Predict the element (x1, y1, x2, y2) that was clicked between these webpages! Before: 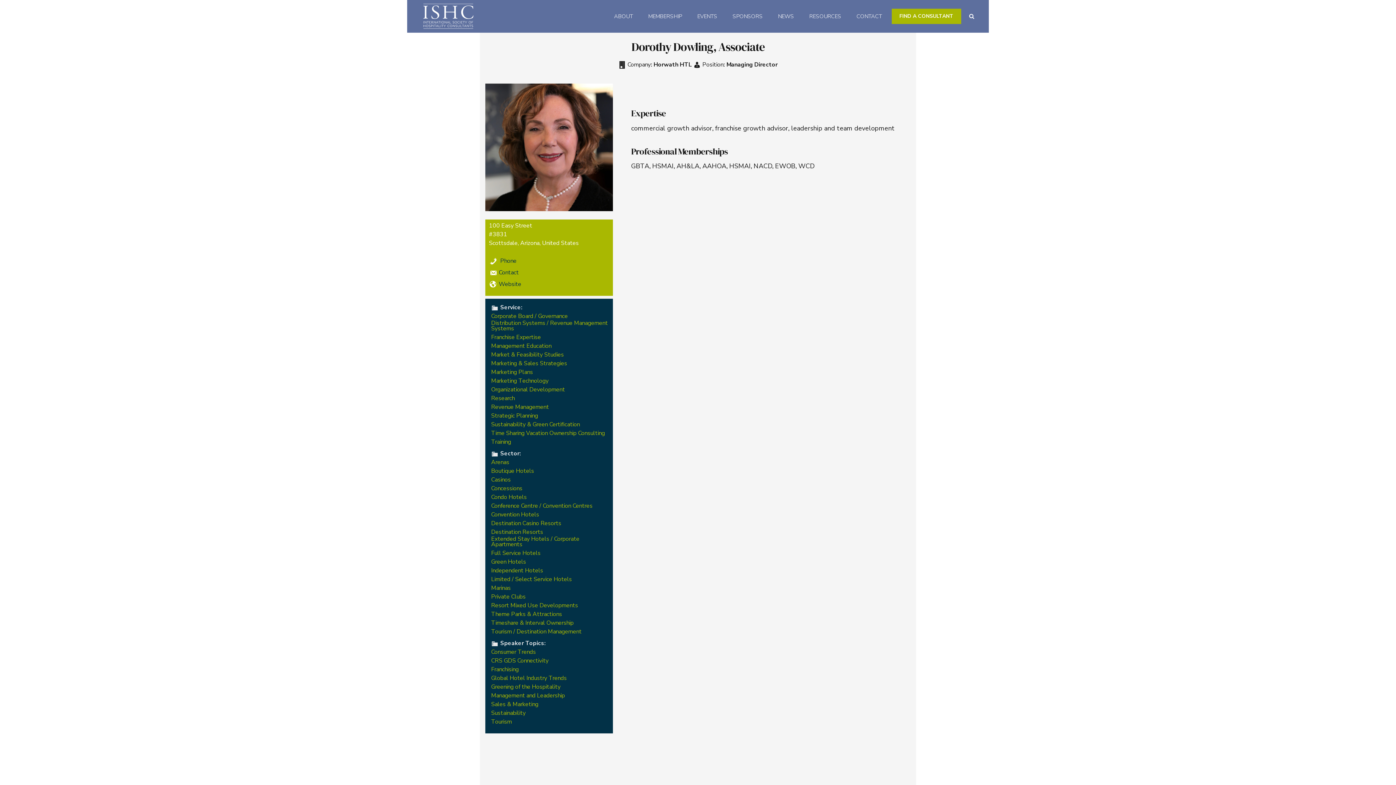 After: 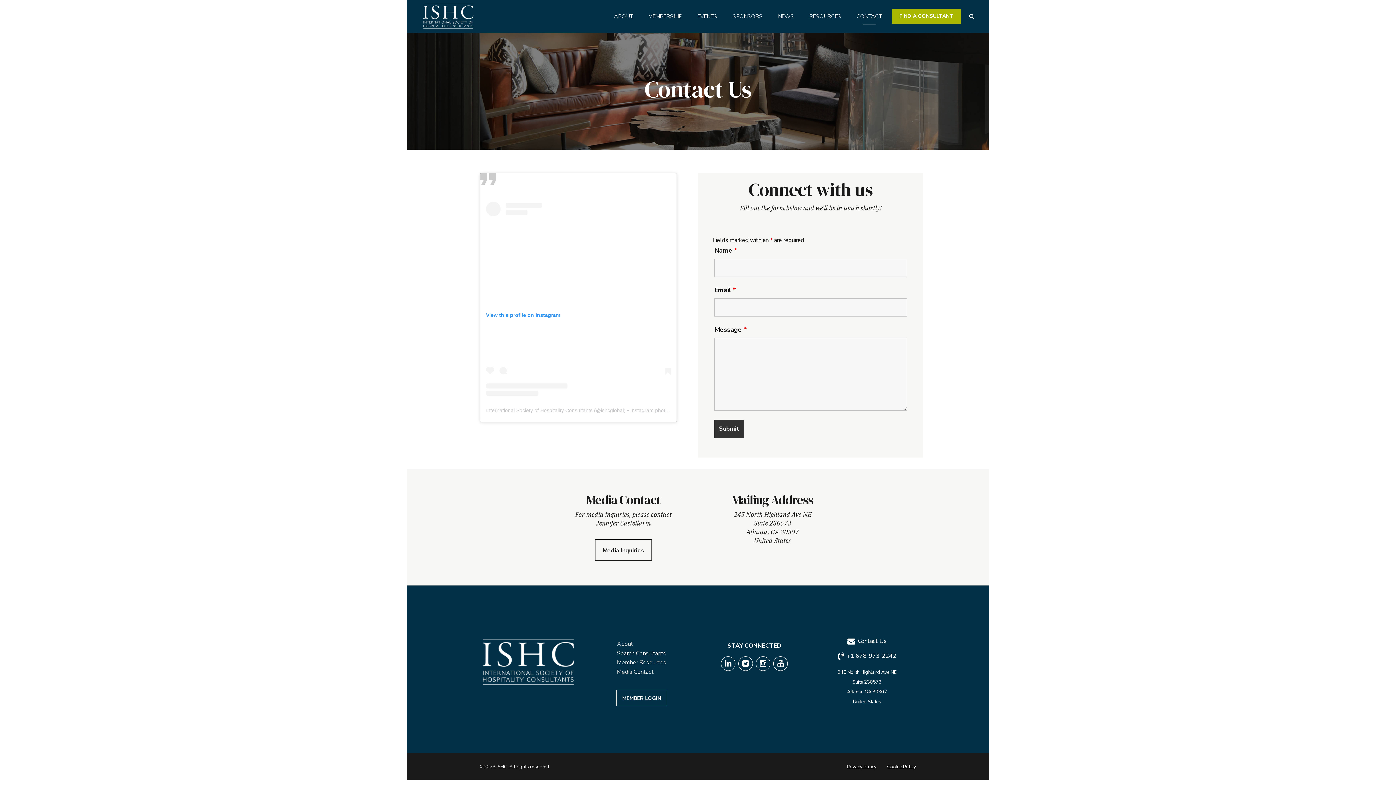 Action: label: CONTACT bbox: (849, 8, 889, 24)